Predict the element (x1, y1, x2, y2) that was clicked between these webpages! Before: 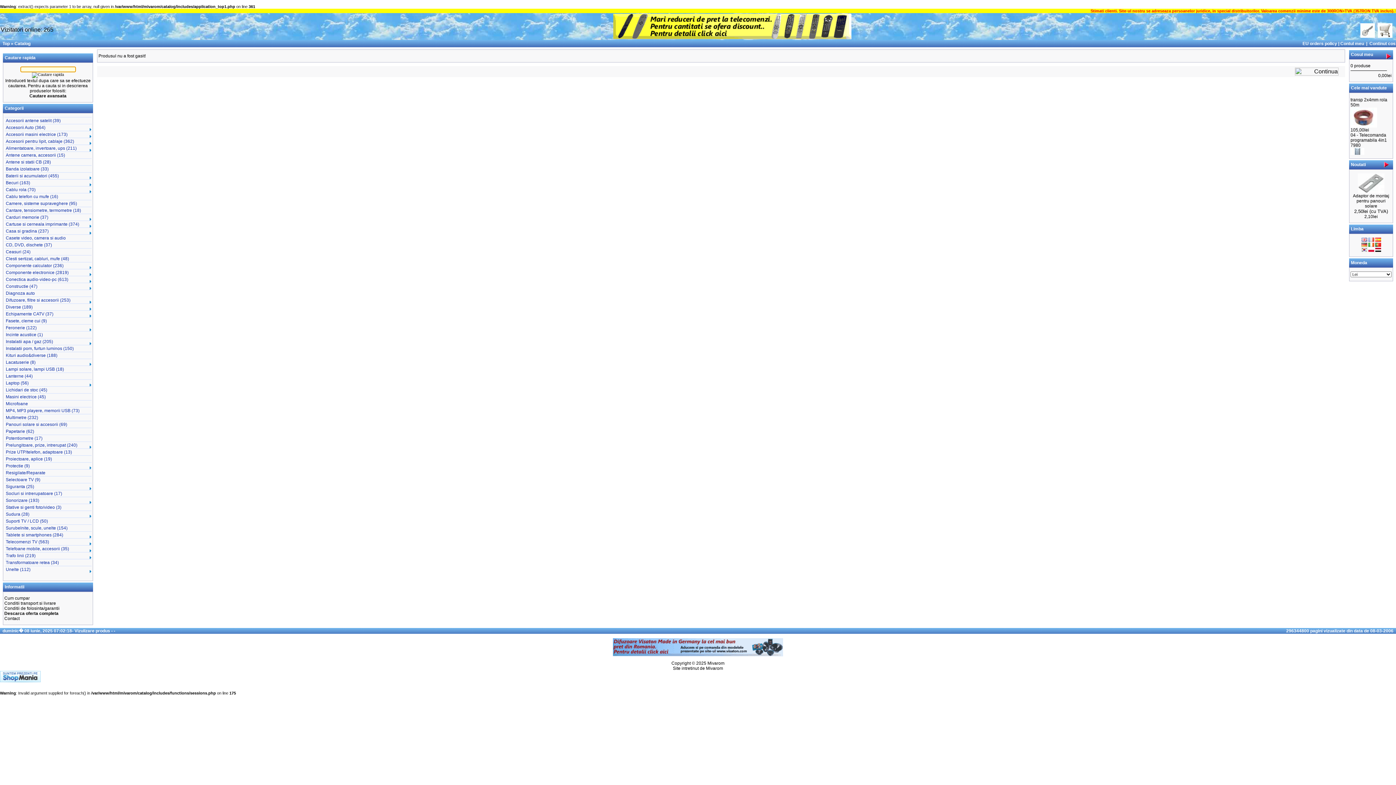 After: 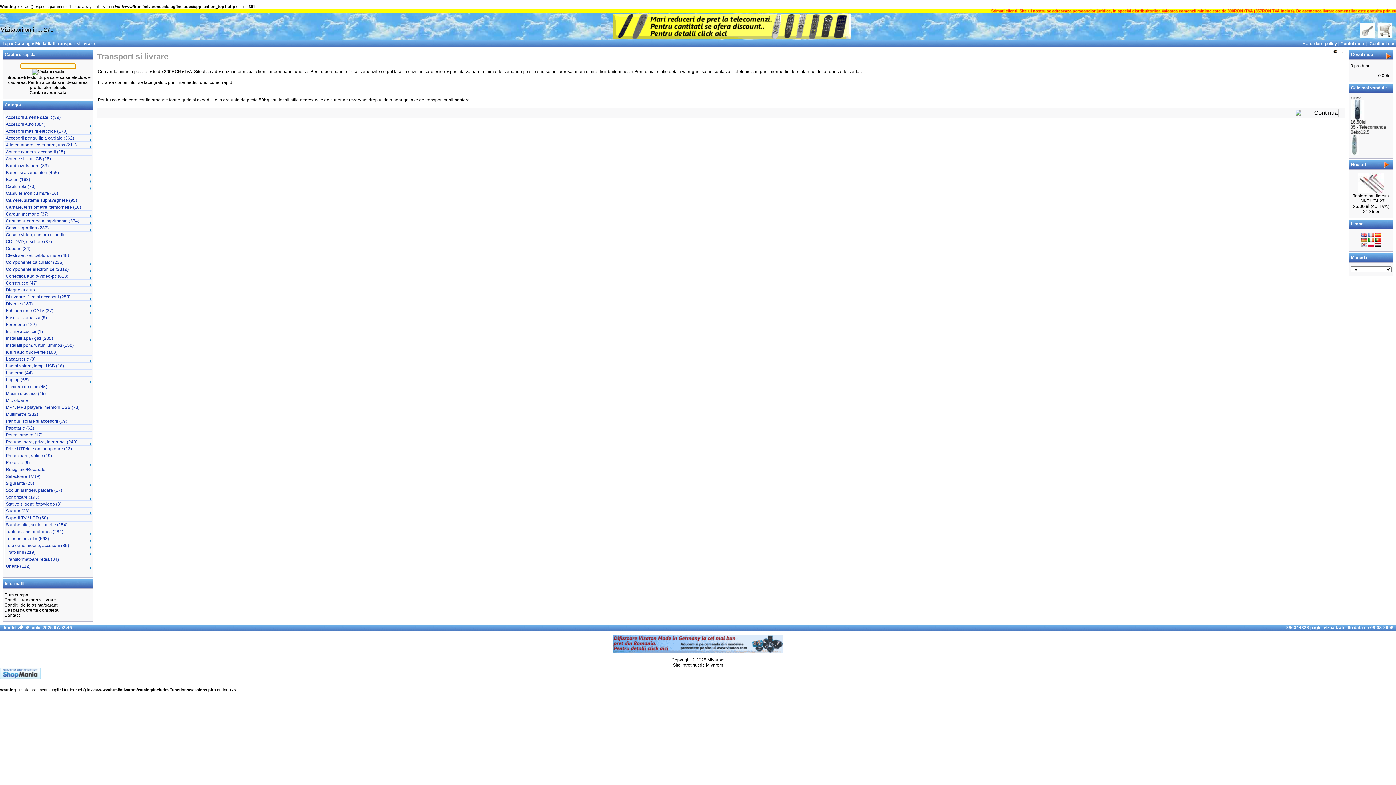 Action: bbox: (4, 601, 56, 606) label: Conditii transport si livrare